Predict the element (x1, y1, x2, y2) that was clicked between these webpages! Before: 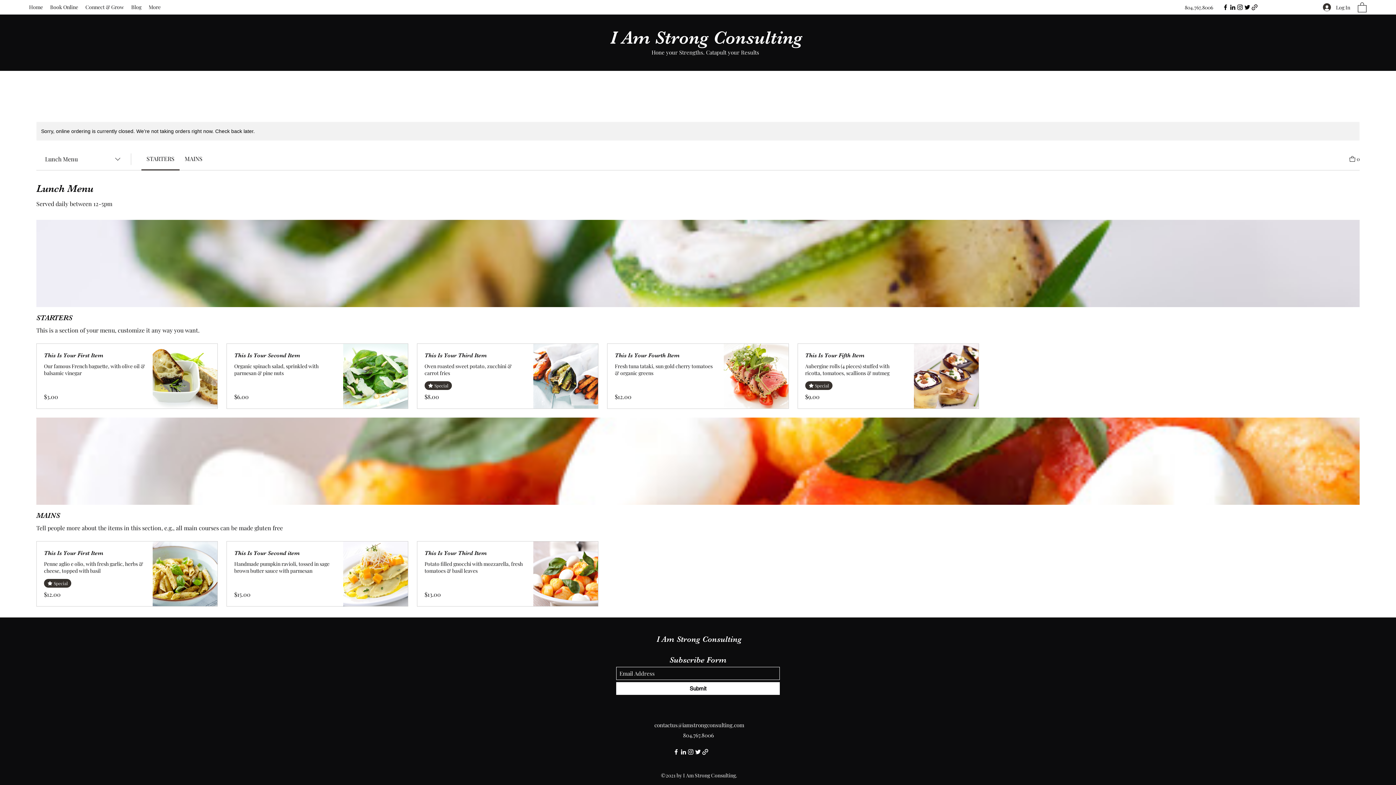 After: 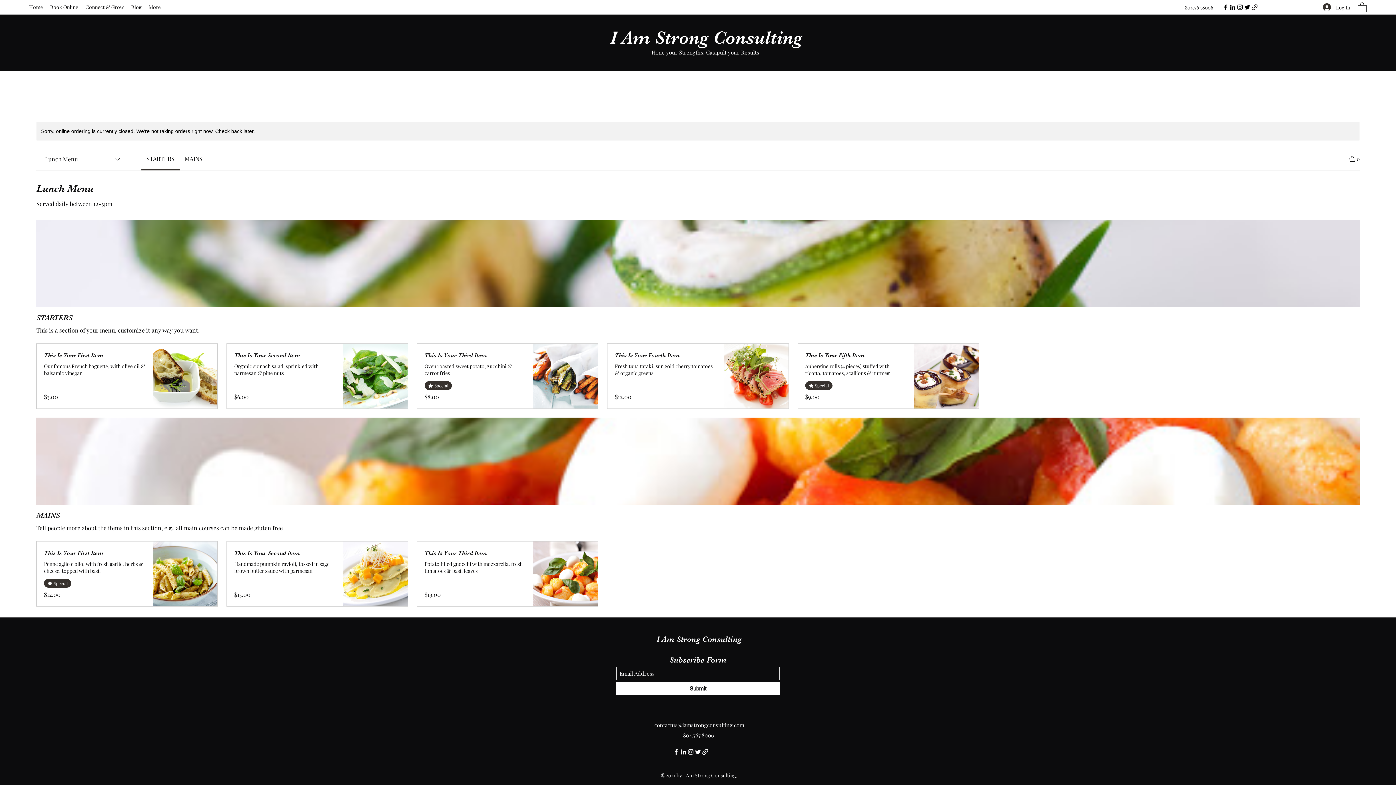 Action: bbox: (146, 154, 174, 162) label: STARTERS